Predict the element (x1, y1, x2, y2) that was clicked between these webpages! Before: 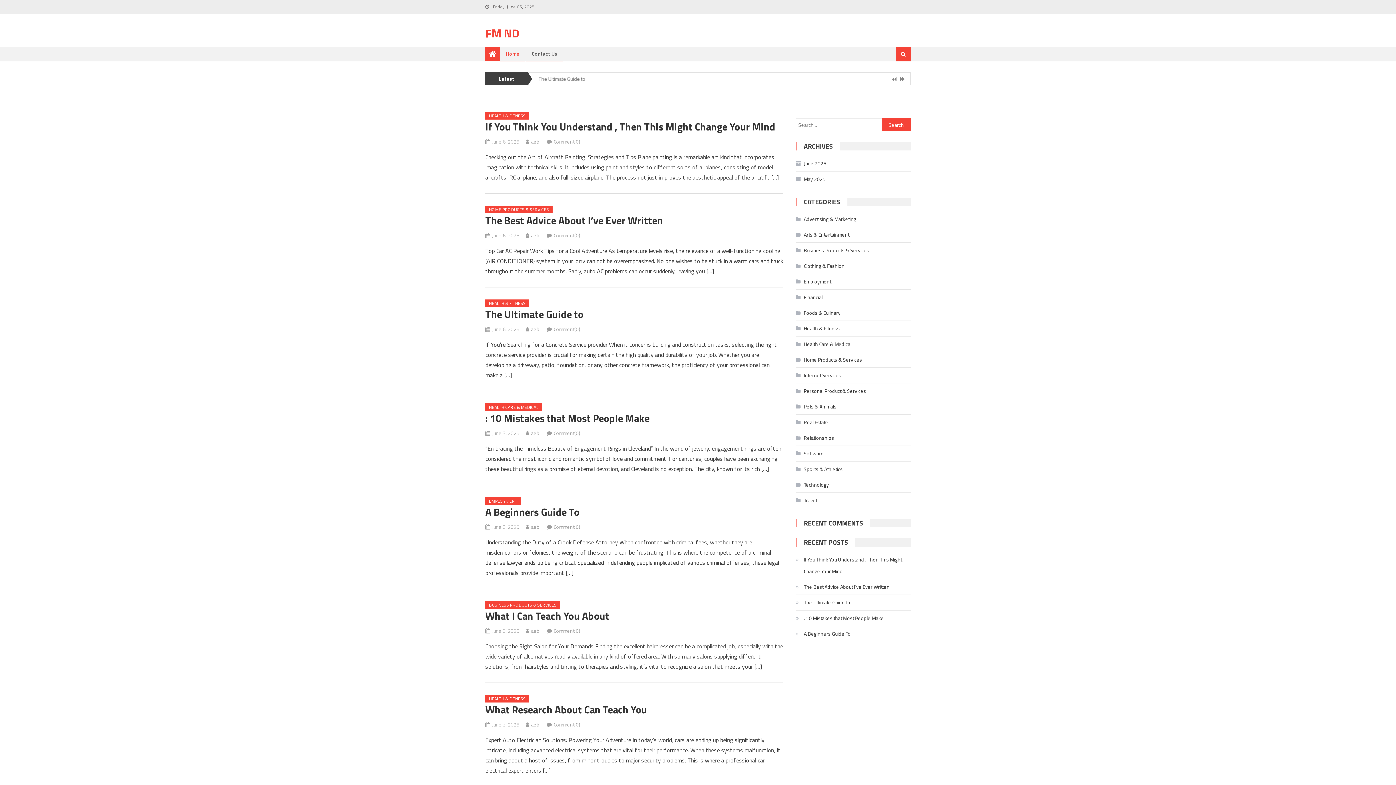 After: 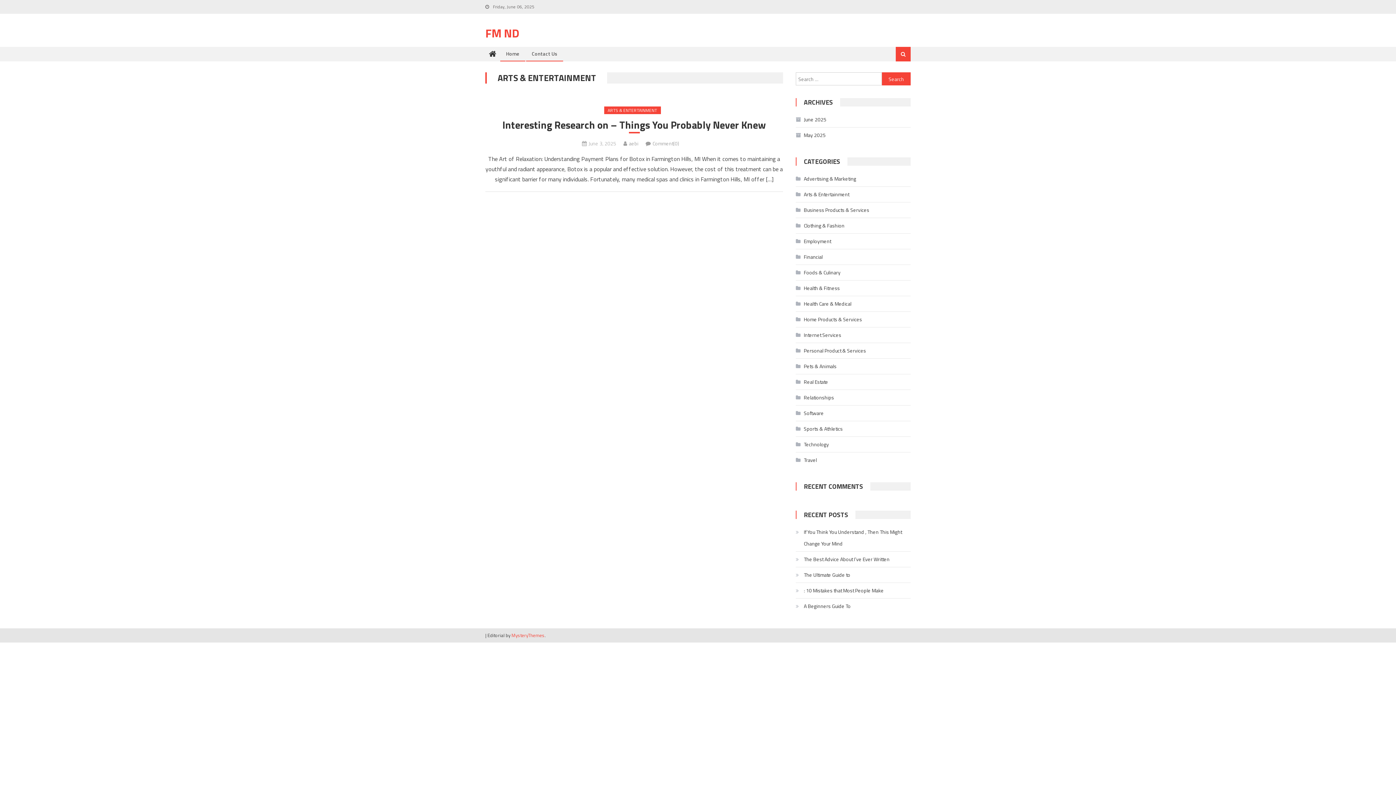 Action: label: Arts & Entertainment bbox: (796, 229, 849, 240)